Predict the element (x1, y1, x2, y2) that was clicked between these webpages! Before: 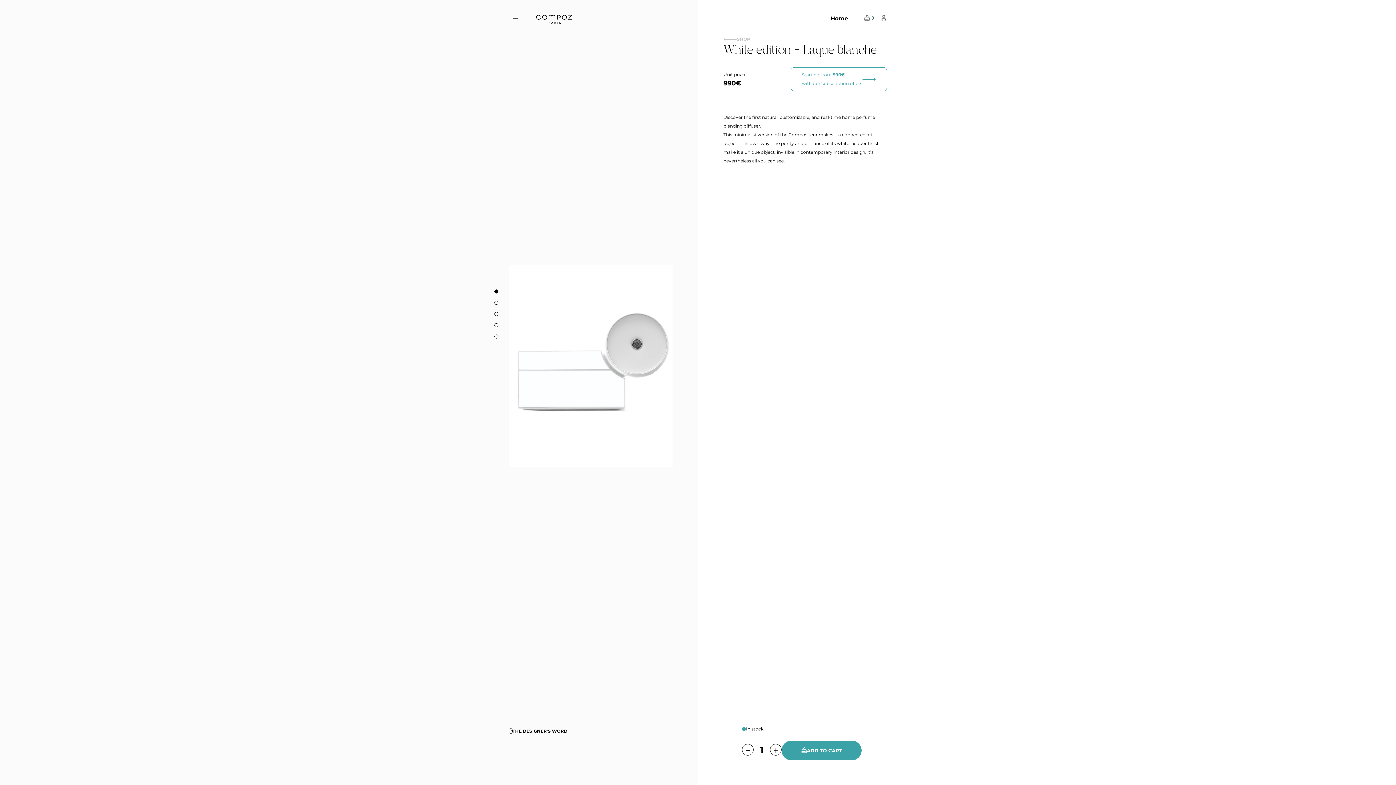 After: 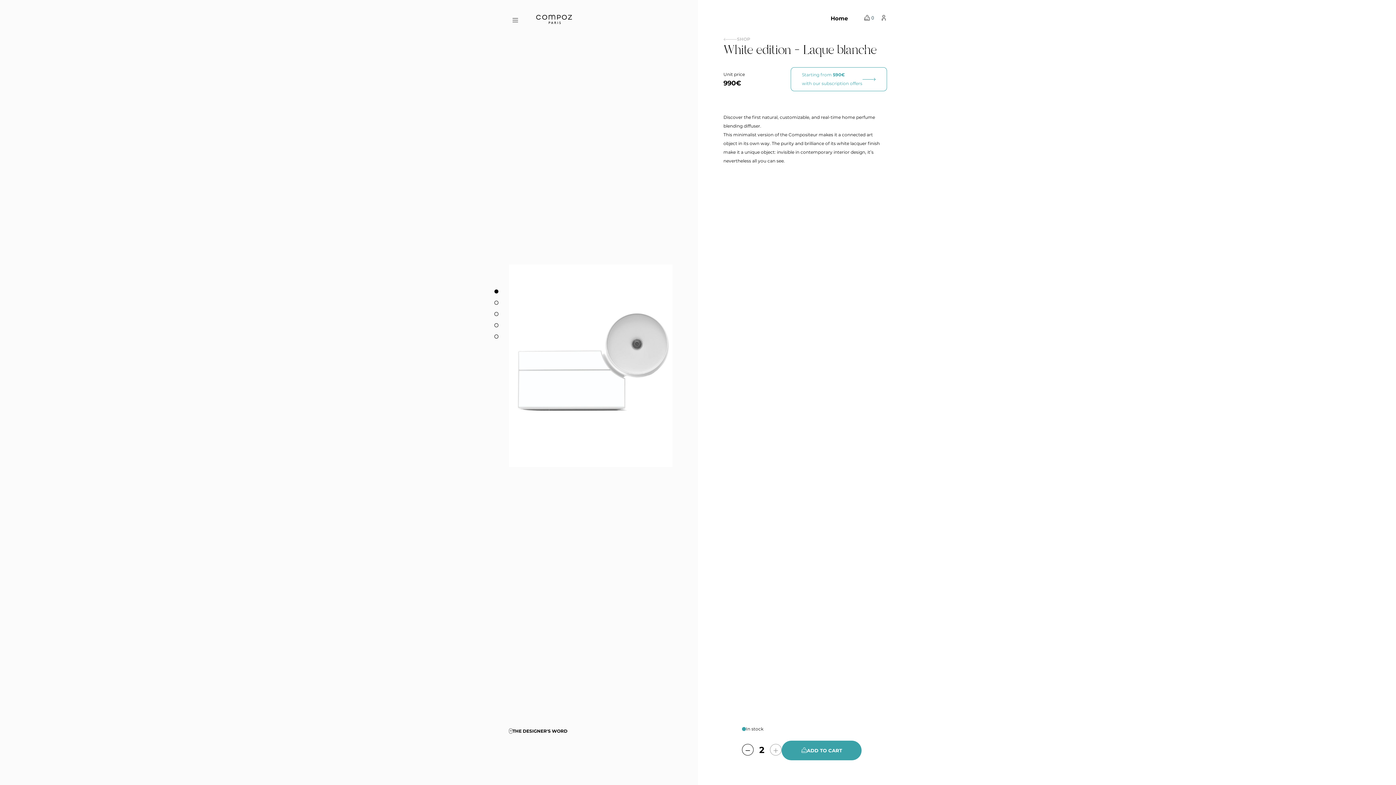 Action: bbox: (770, 744, 781, 756)